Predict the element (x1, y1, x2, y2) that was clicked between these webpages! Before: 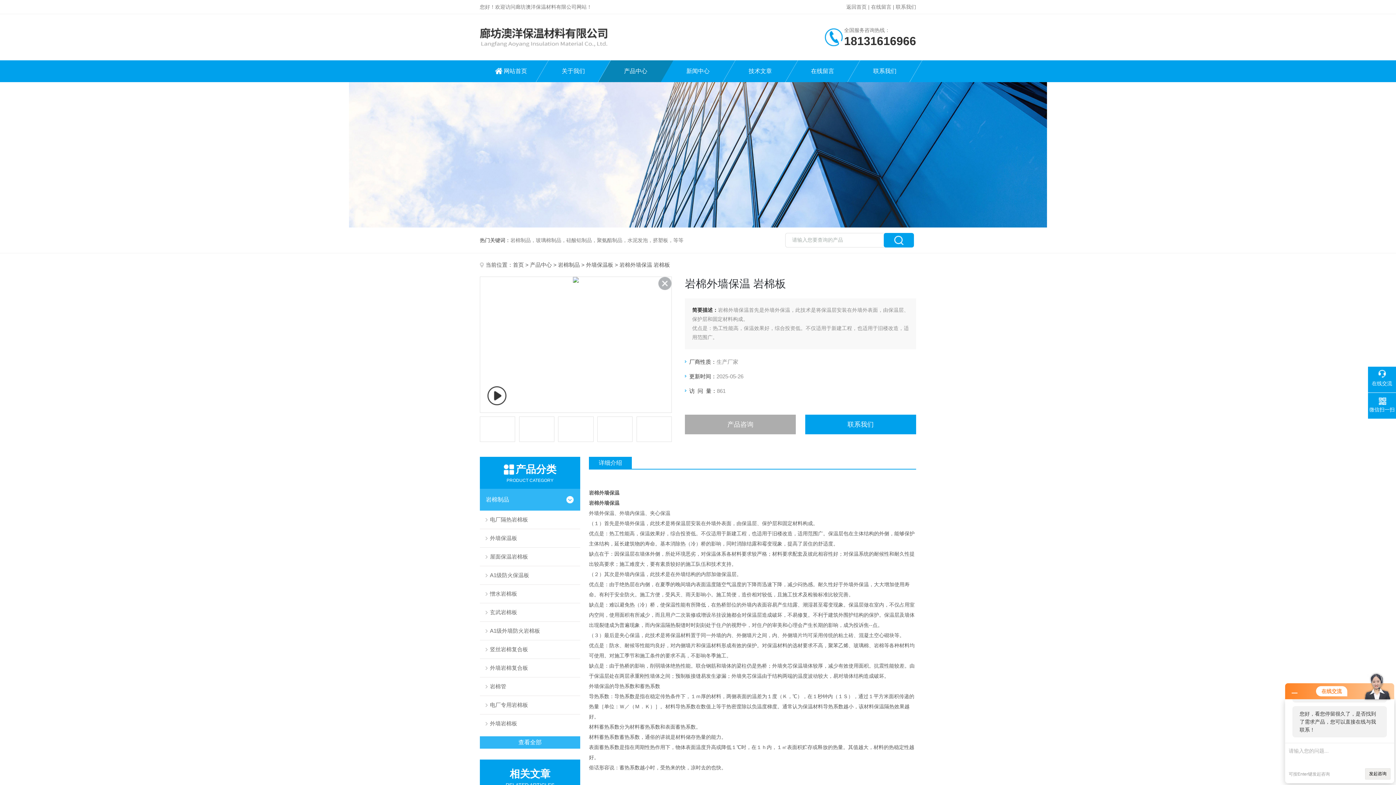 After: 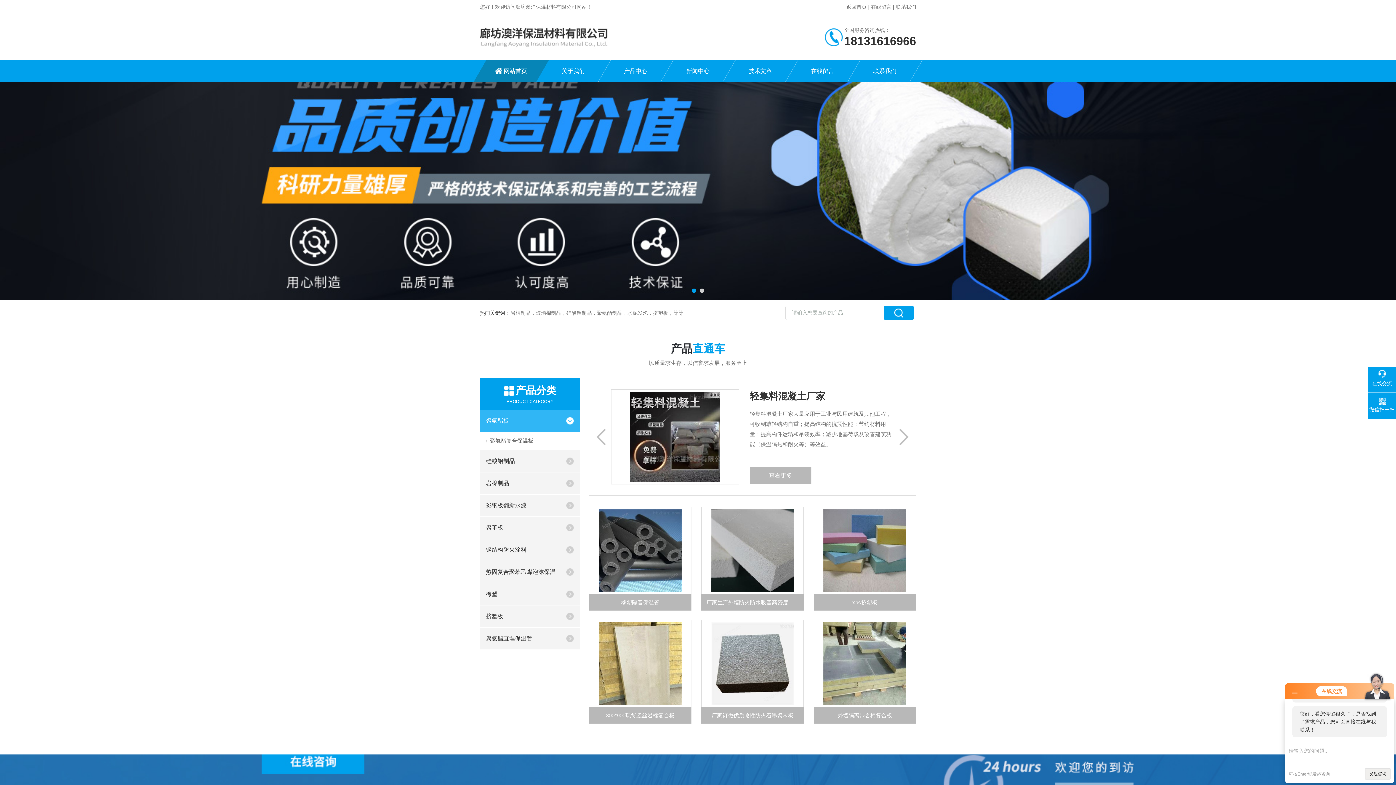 Action: bbox: (480, 60, 542, 82) label: 网站首页